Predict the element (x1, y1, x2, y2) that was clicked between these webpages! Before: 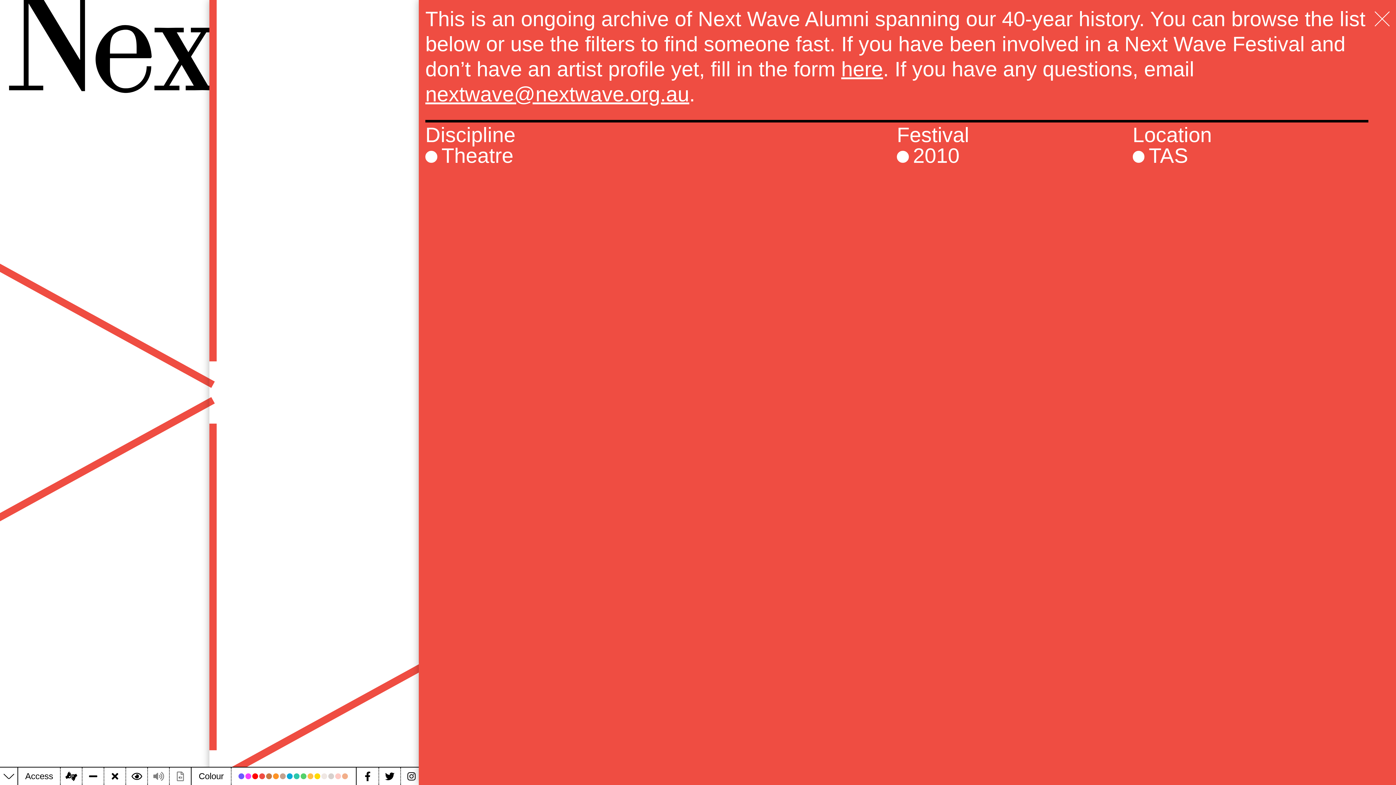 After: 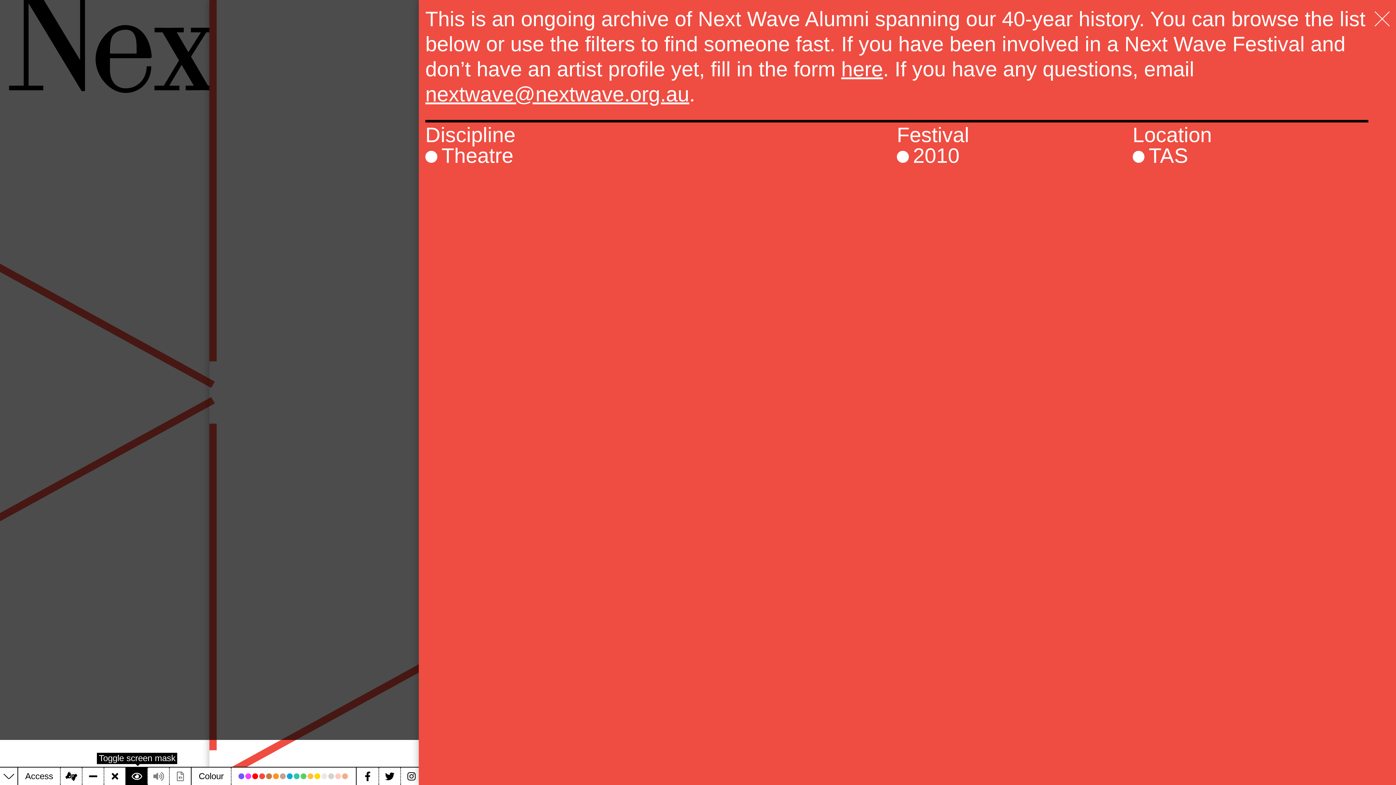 Action: bbox: (125, 768, 147, 785) label: Toggle screen mask